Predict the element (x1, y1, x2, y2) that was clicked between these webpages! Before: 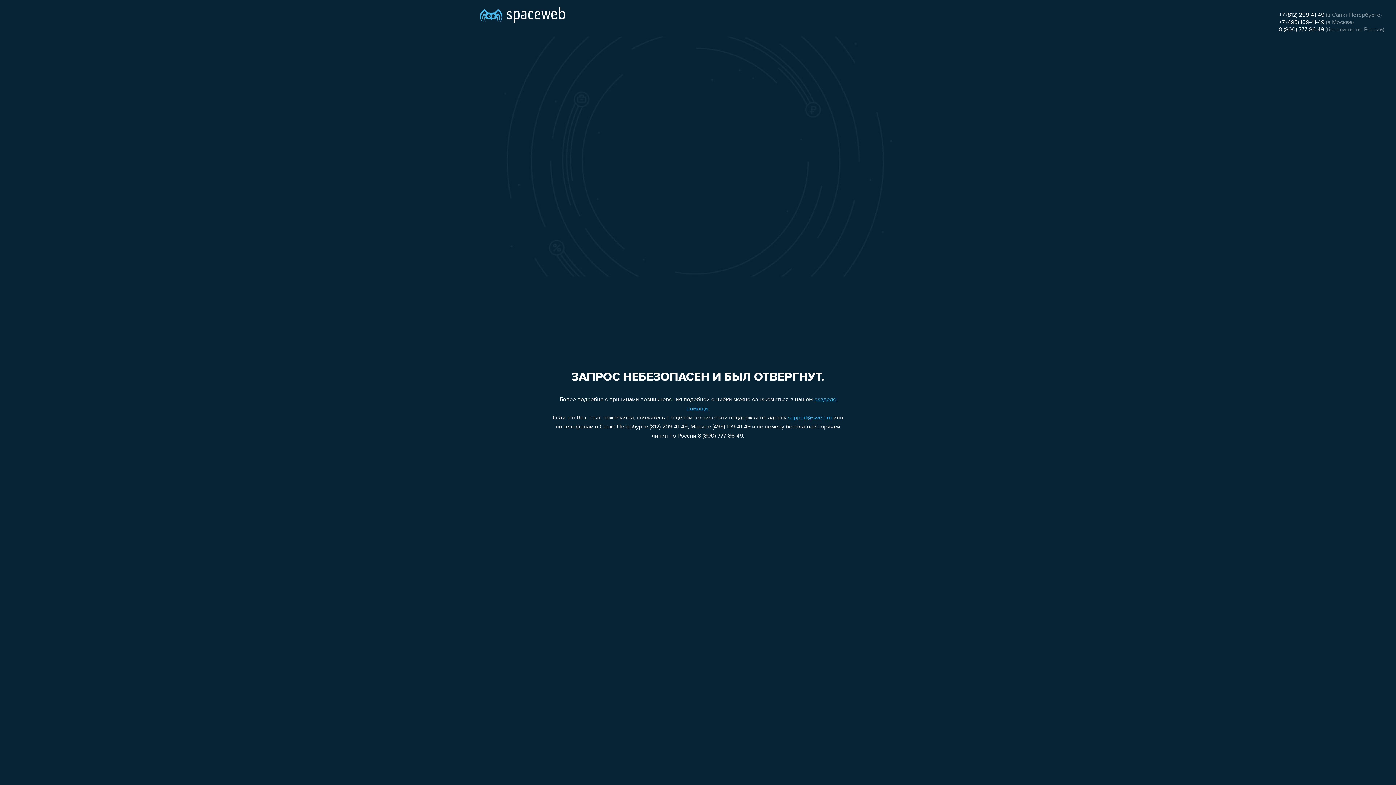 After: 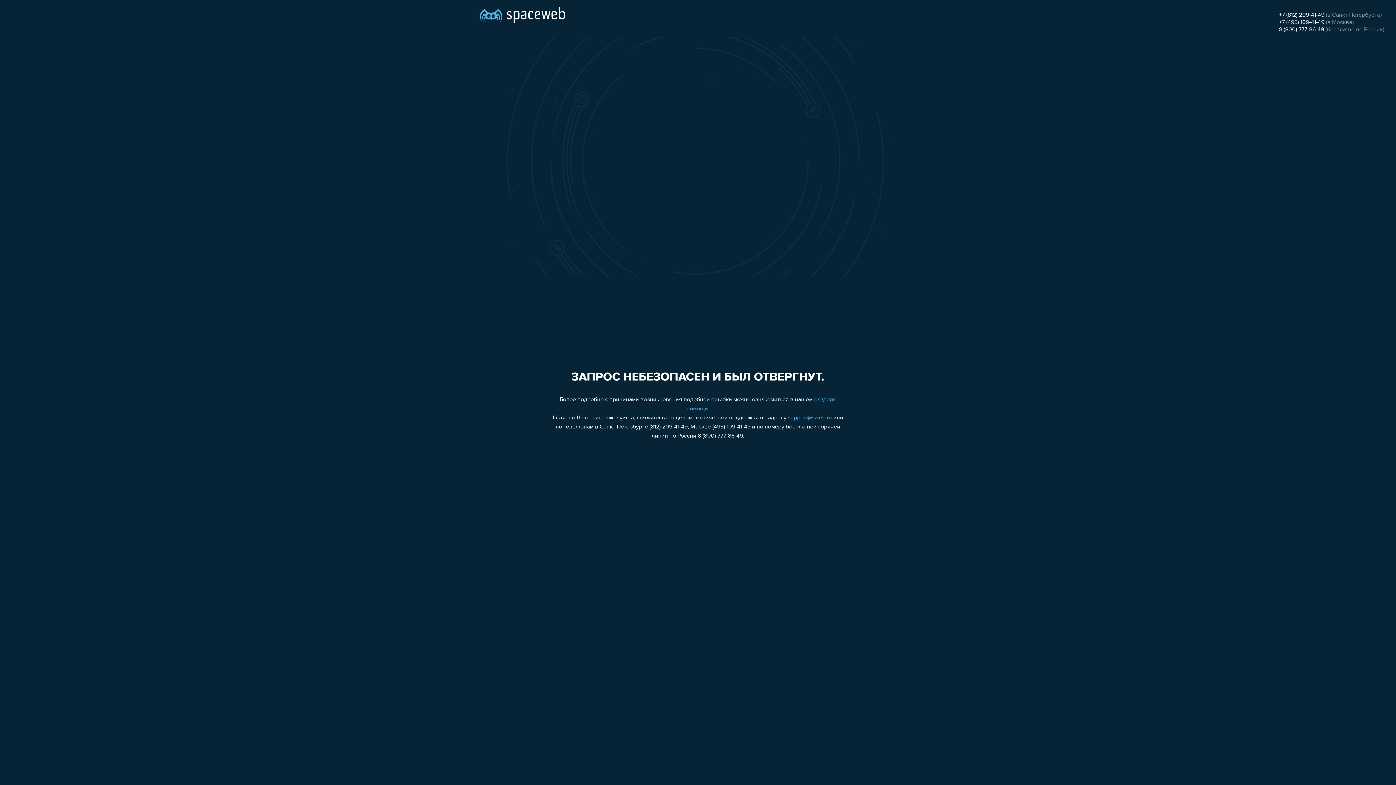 Action: bbox: (1279, 26, 1324, 32) label: 8 (800) 777-86-49